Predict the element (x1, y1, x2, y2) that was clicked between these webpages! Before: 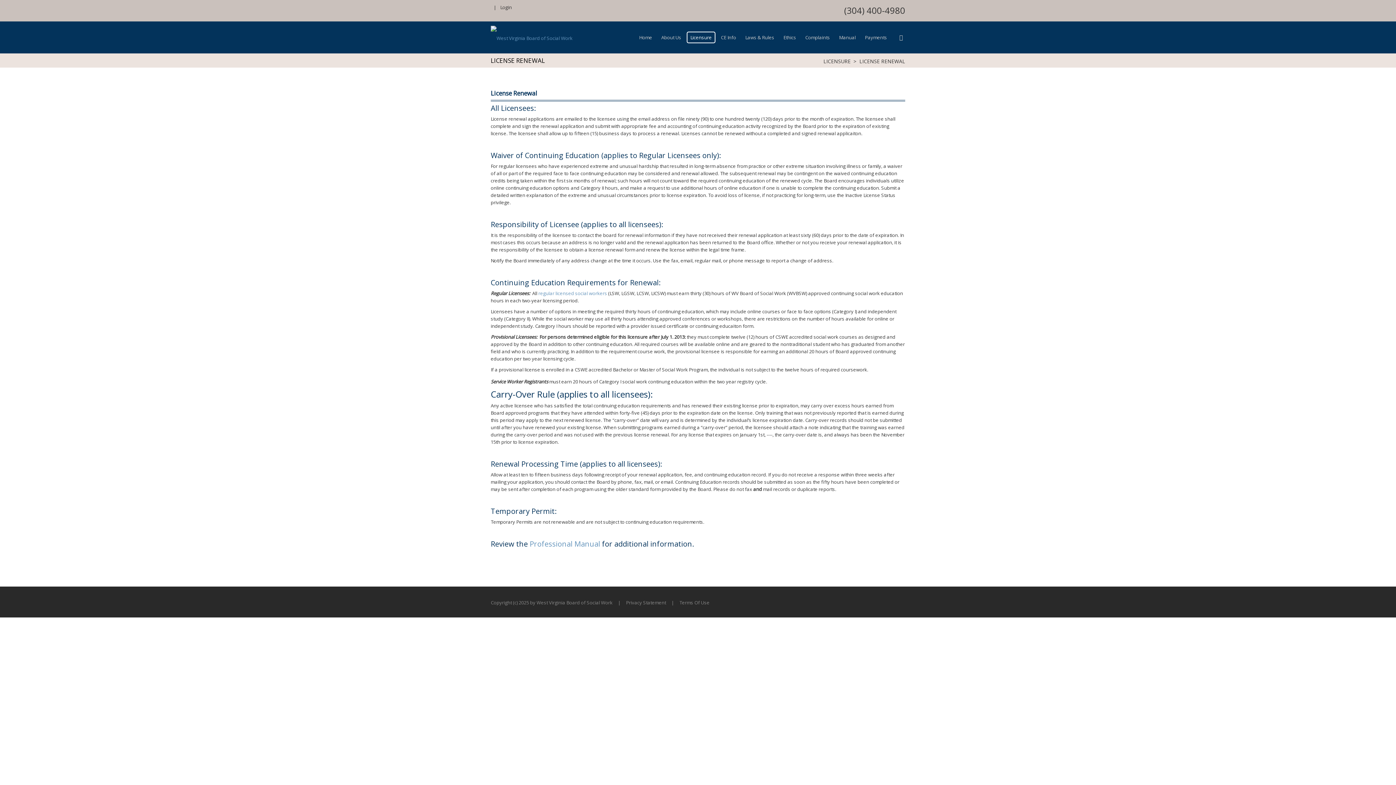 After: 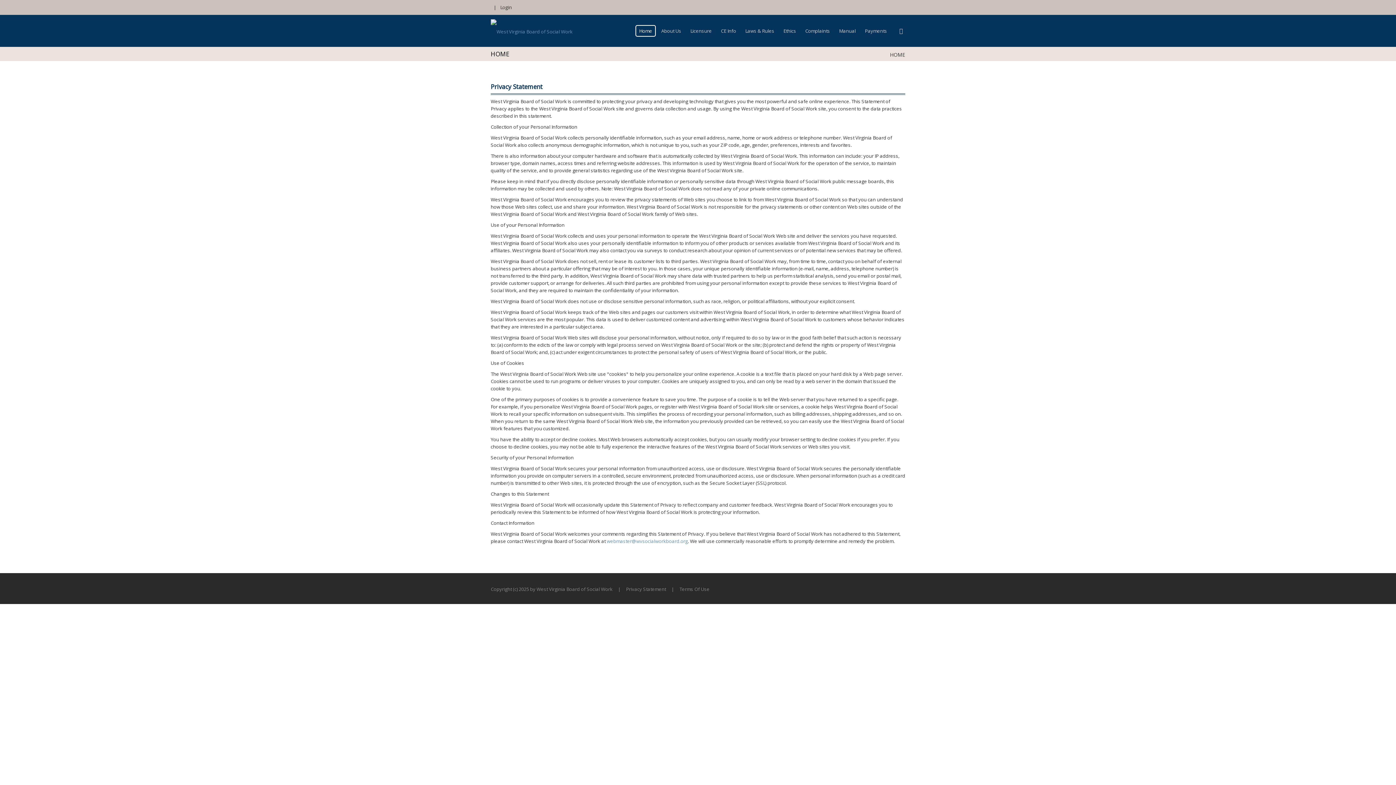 Action: label: Privacy Statement bbox: (626, 599, 666, 606)